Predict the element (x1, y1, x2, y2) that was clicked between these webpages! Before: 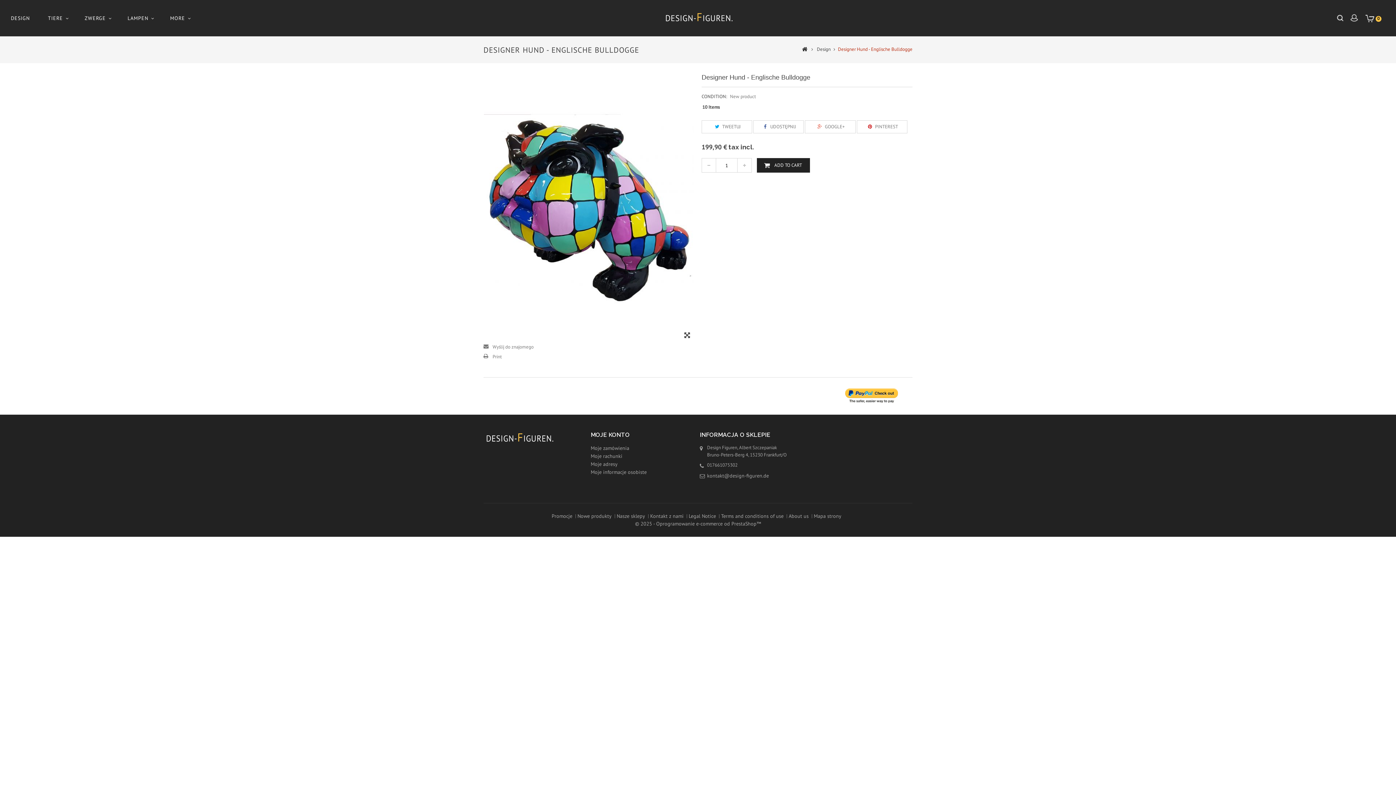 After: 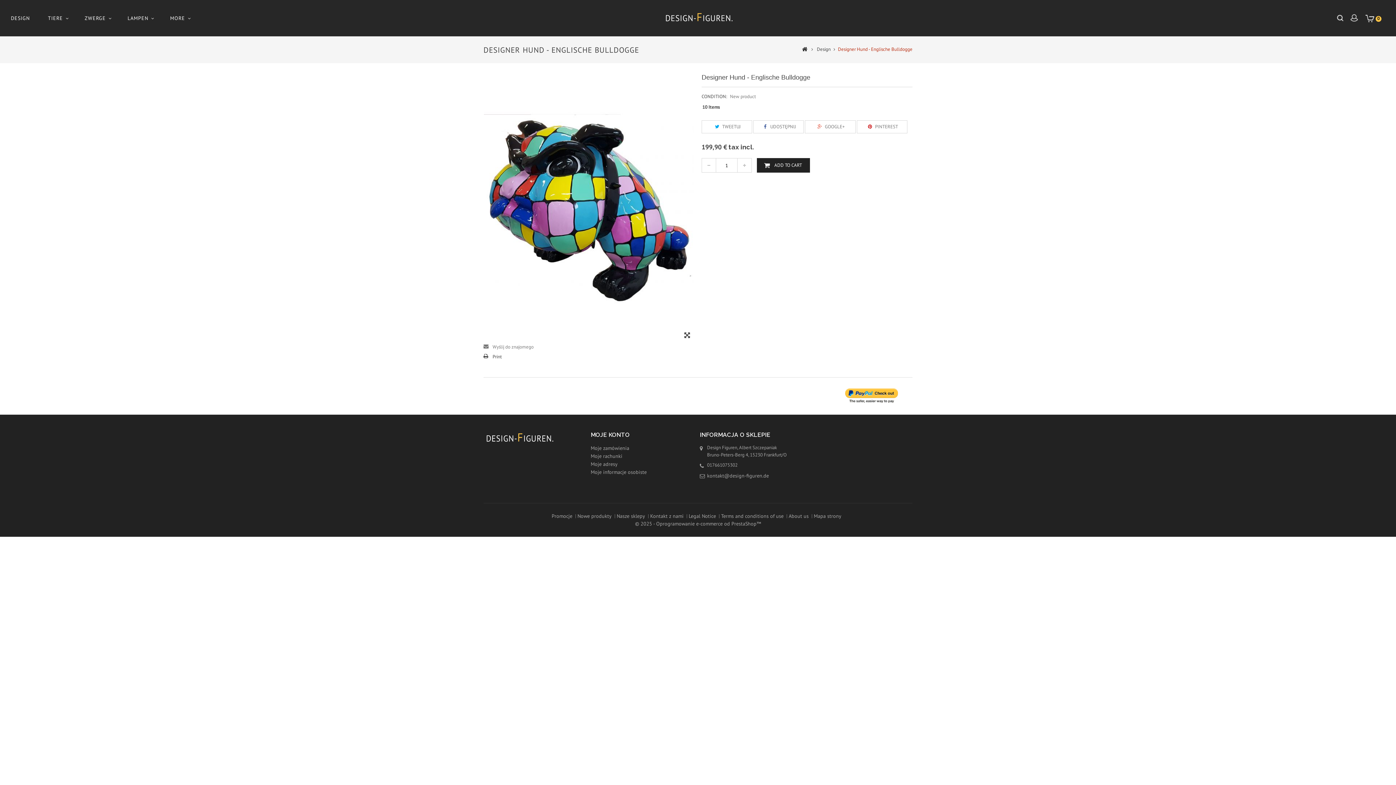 Action: label: Print bbox: (483, 353, 501, 361)